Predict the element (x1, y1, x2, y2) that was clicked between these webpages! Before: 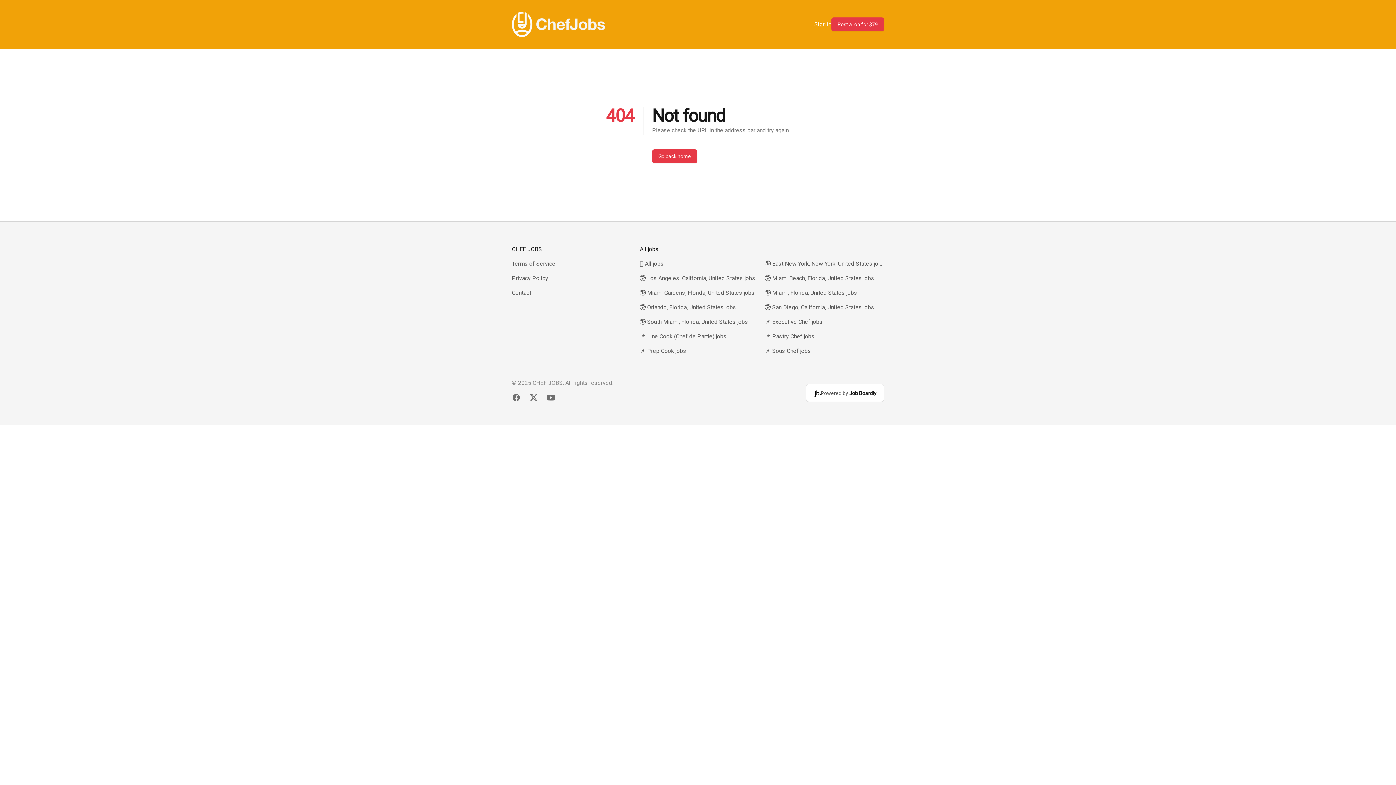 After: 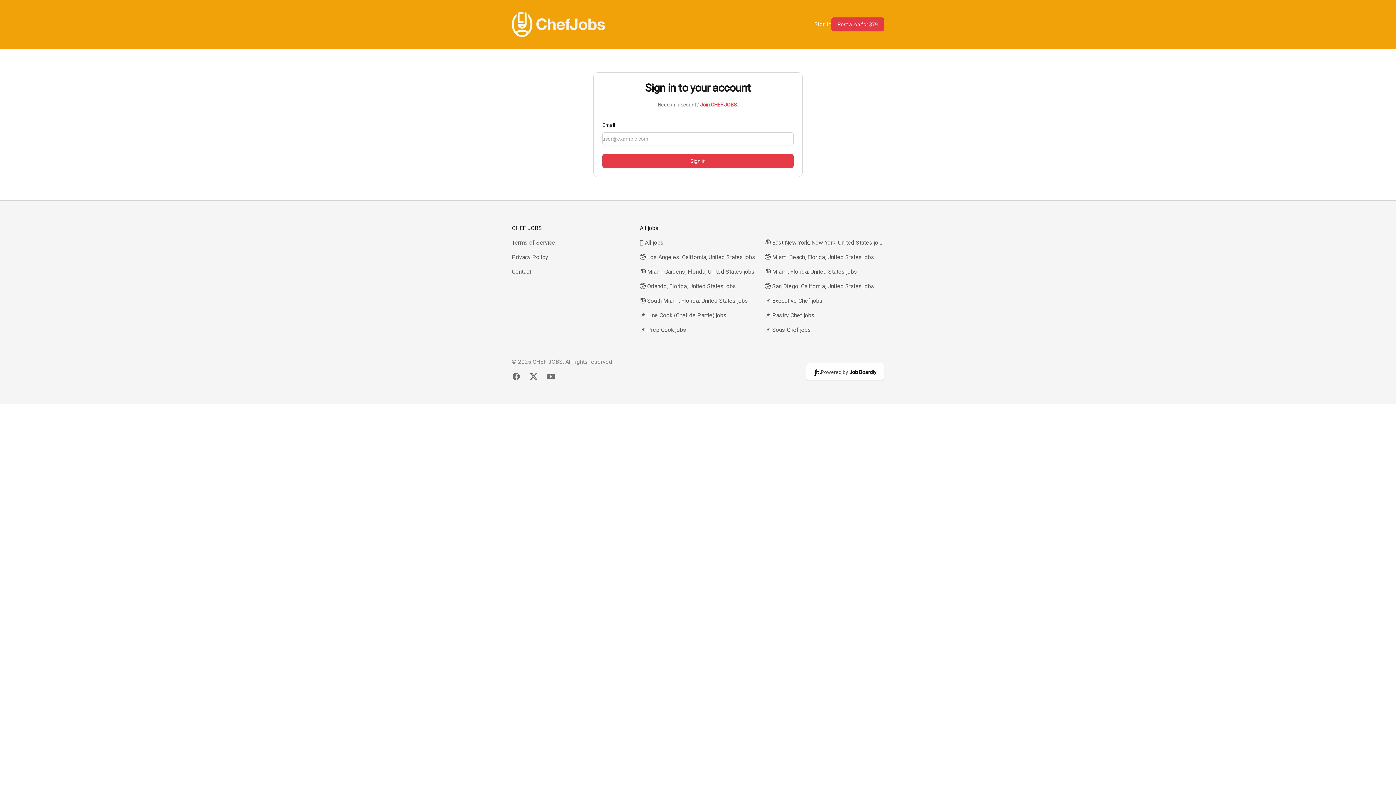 Action: bbox: (814, 19, 831, 28) label: Sign in